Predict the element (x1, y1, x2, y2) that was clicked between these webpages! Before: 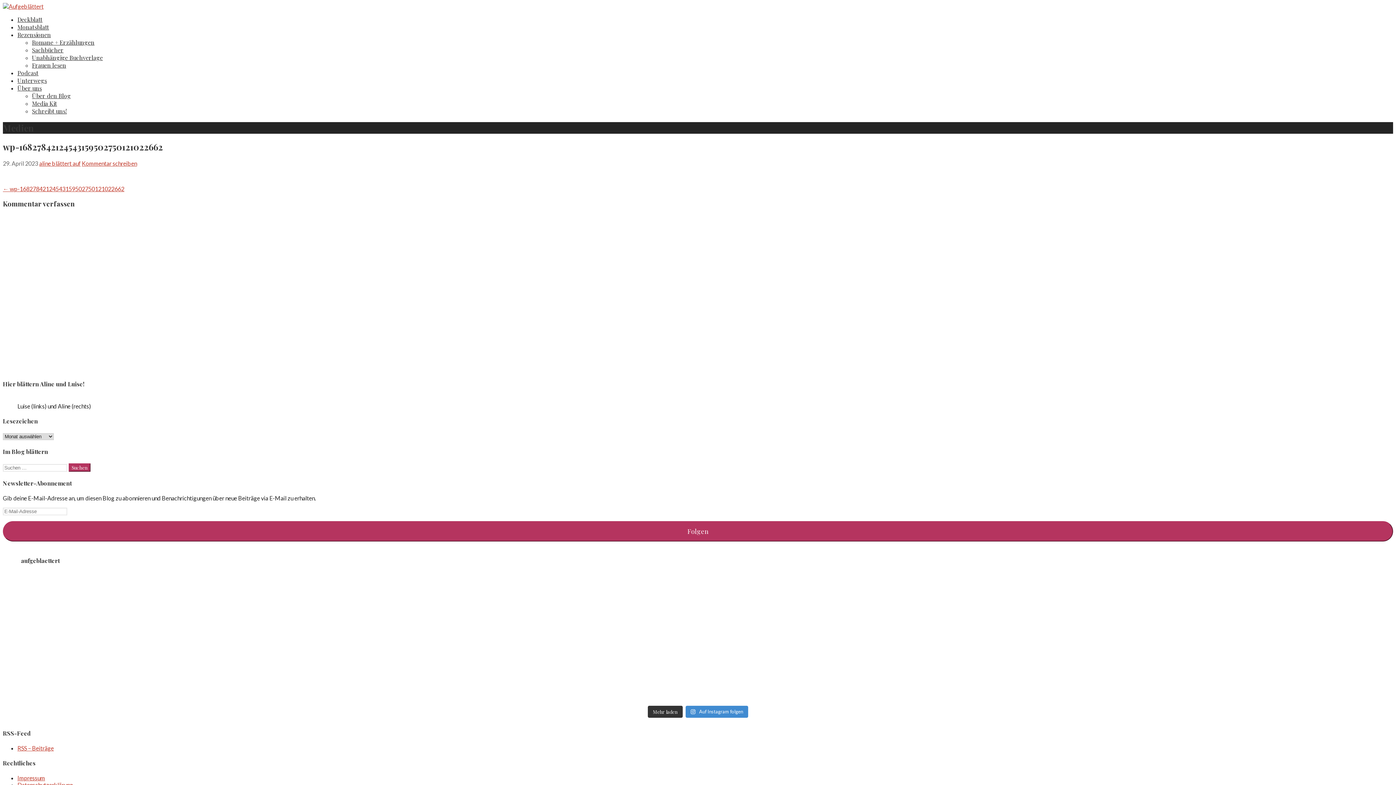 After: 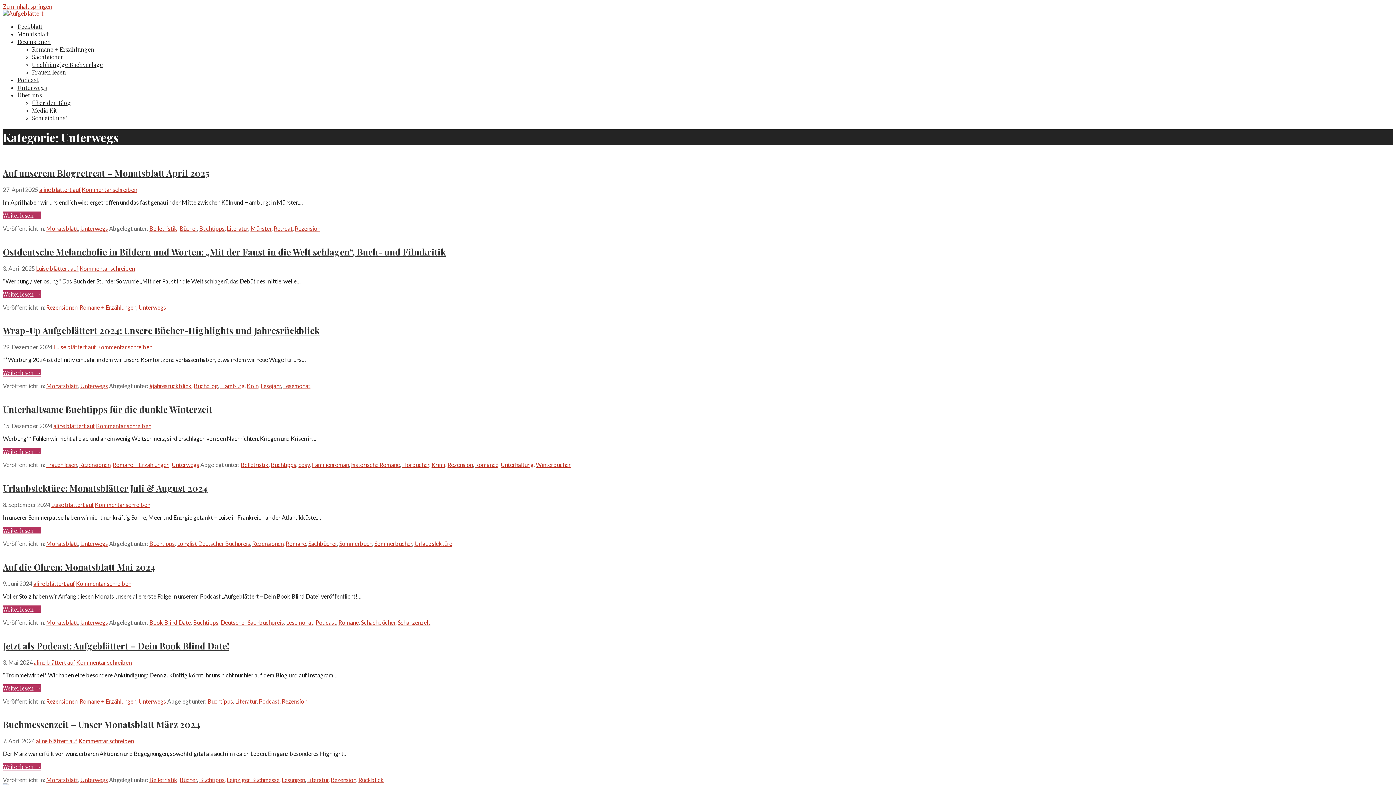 Action: label: Unterwegs bbox: (17, 76, 46, 84)